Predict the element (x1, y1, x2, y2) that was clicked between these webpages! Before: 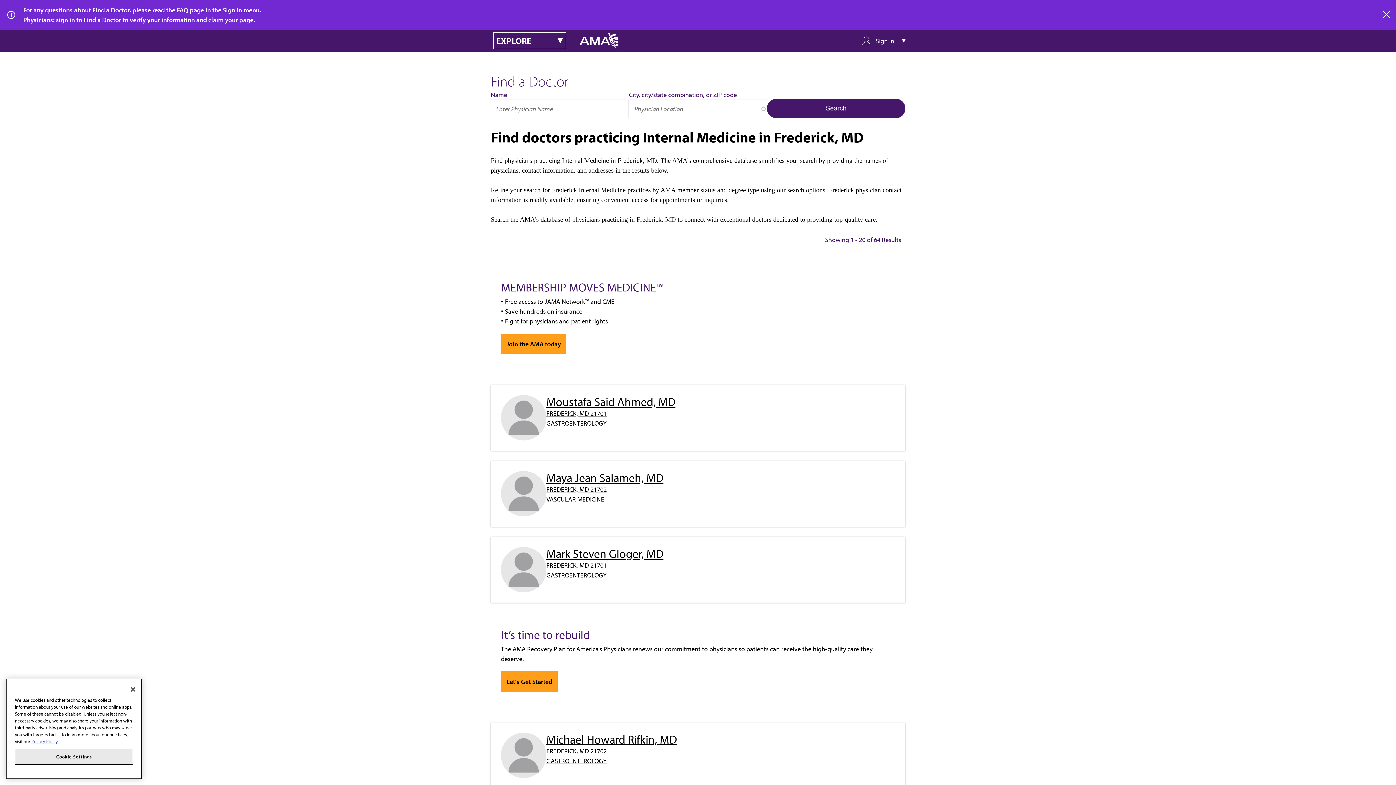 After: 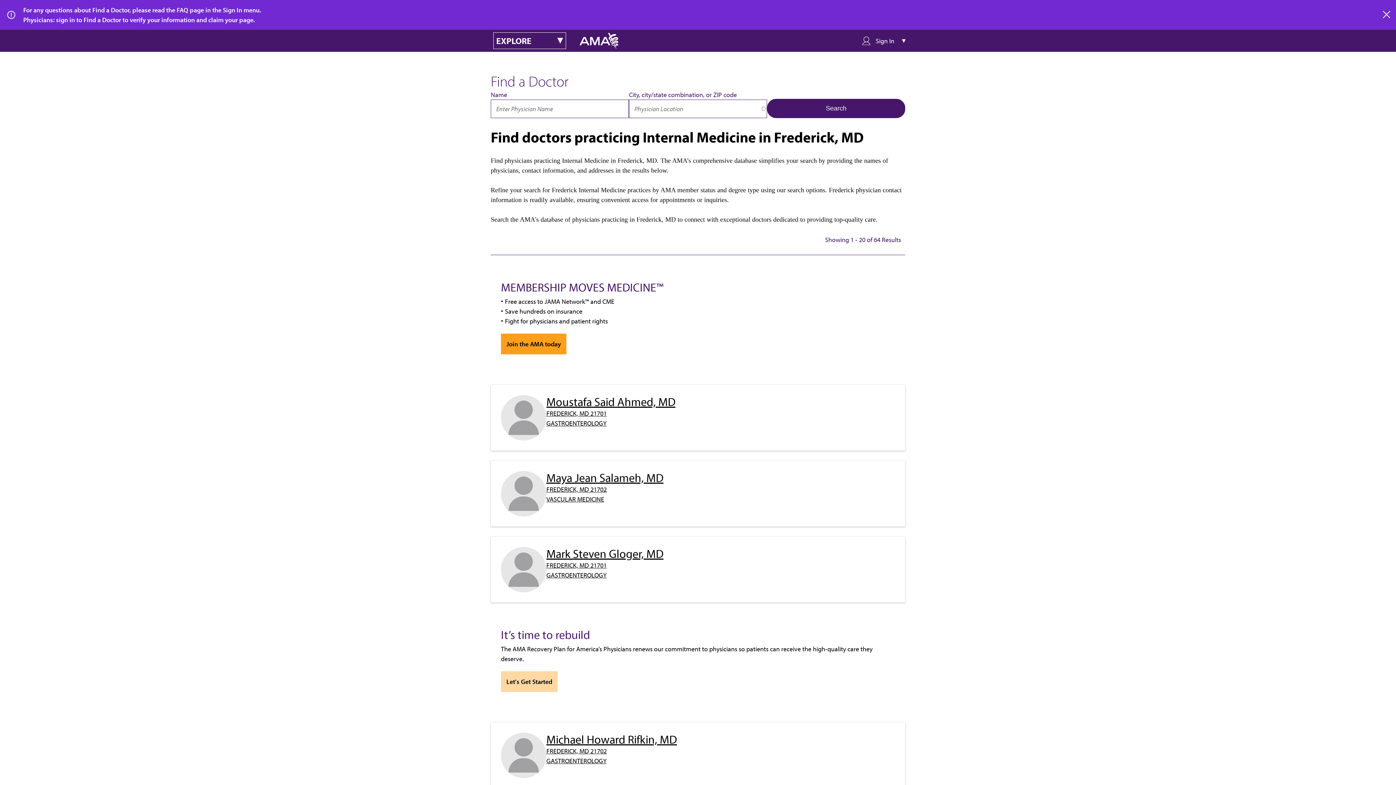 Action: bbox: (501, 671, 557, 692) label: Let's Get Started